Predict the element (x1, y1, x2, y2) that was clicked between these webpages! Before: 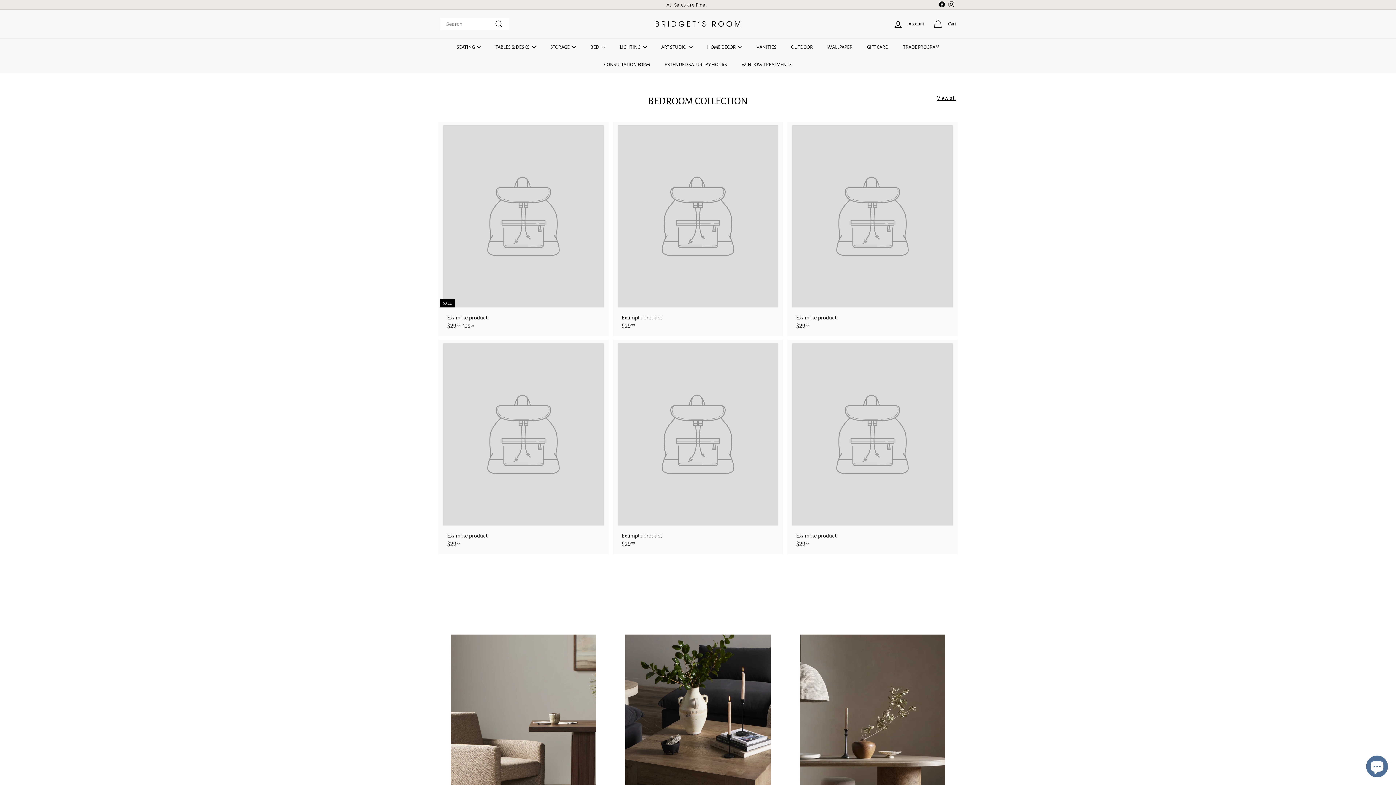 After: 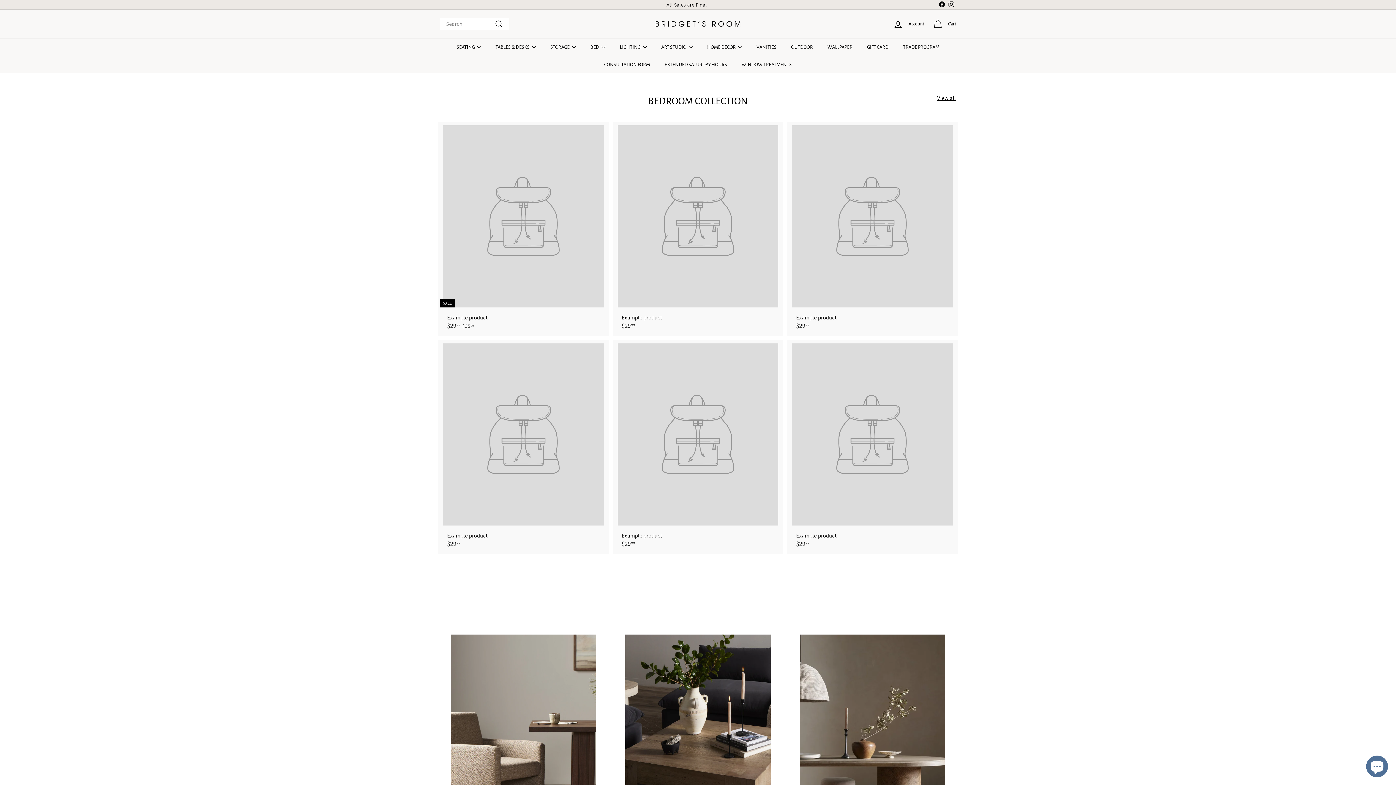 Action: bbox: (937, 0, 946, 9) label: Facebook